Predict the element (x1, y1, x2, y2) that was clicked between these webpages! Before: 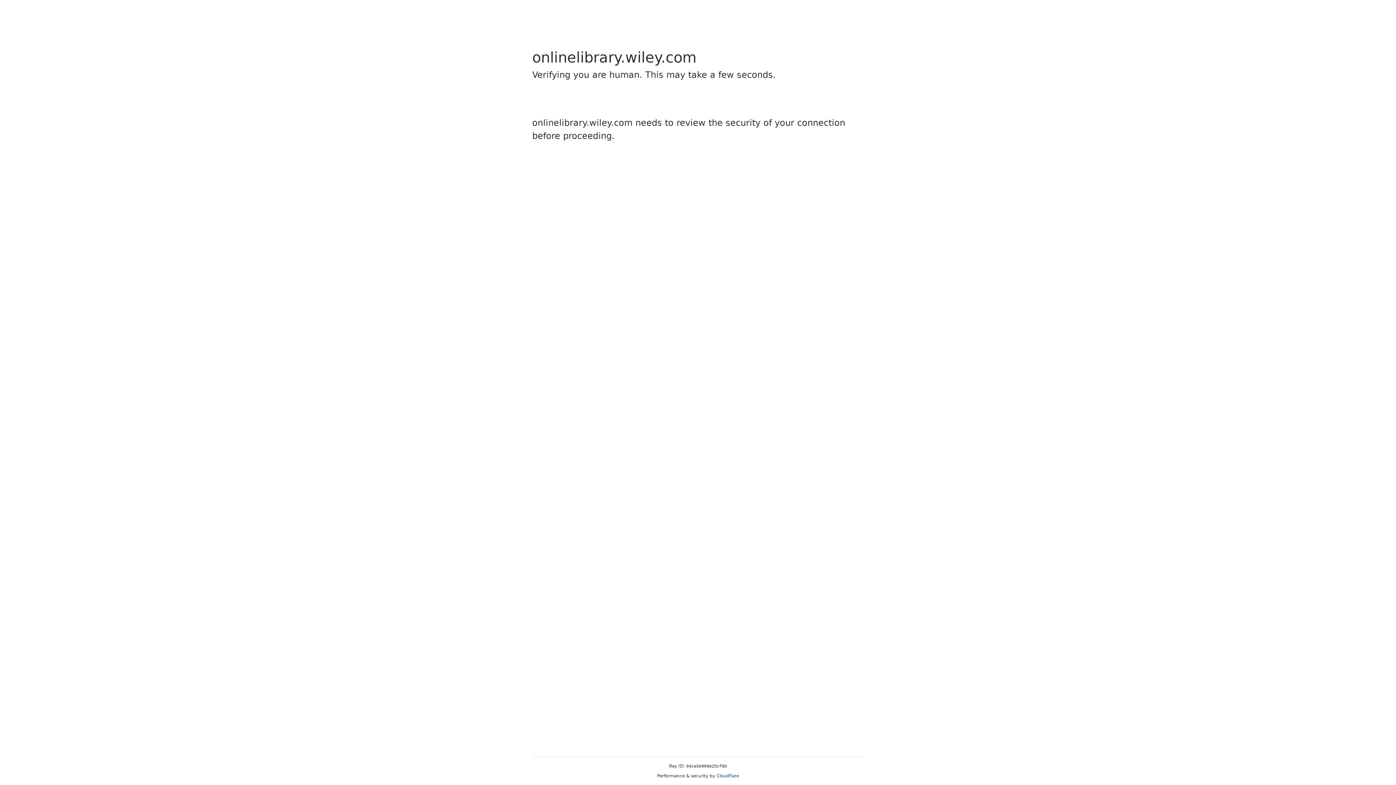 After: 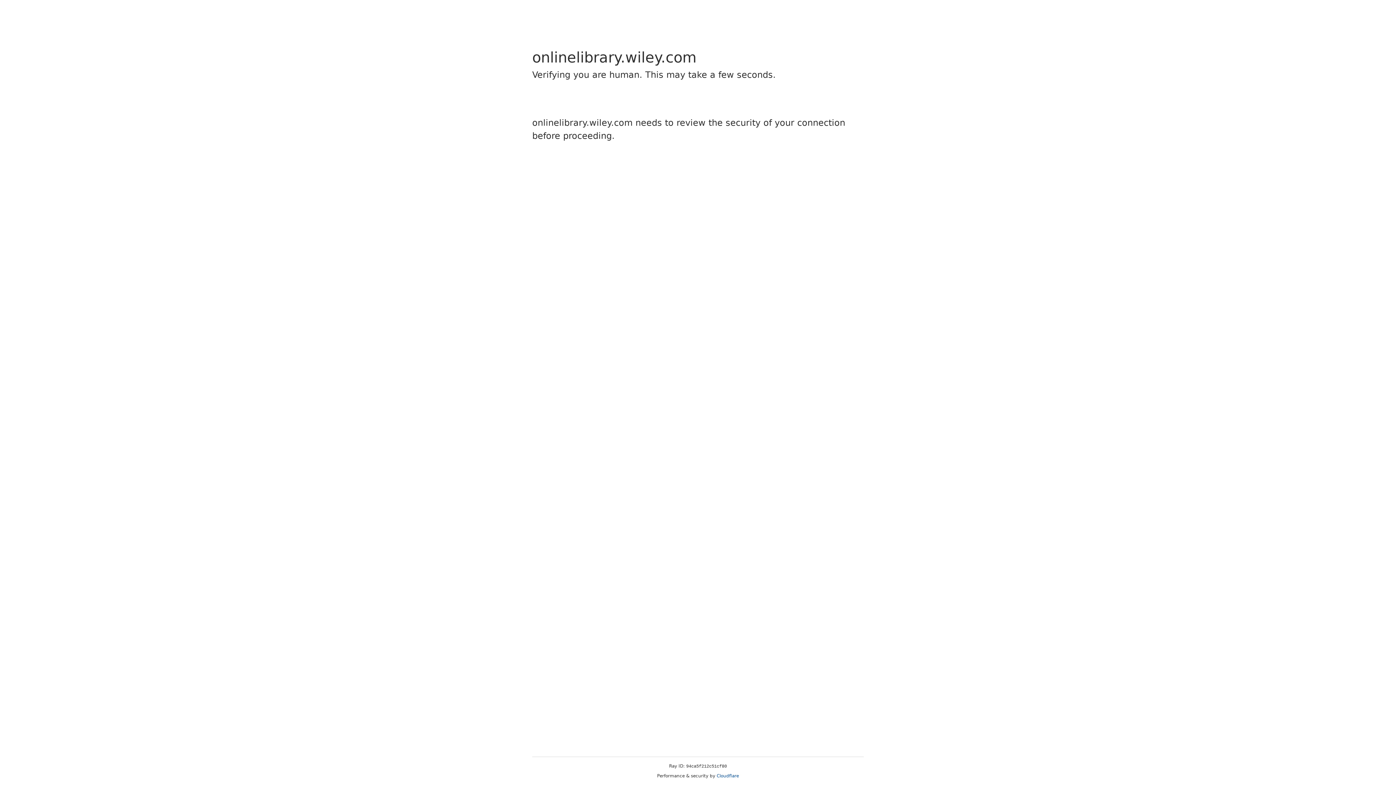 Action: label: Cloudflare bbox: (716, 773, 739, 778)